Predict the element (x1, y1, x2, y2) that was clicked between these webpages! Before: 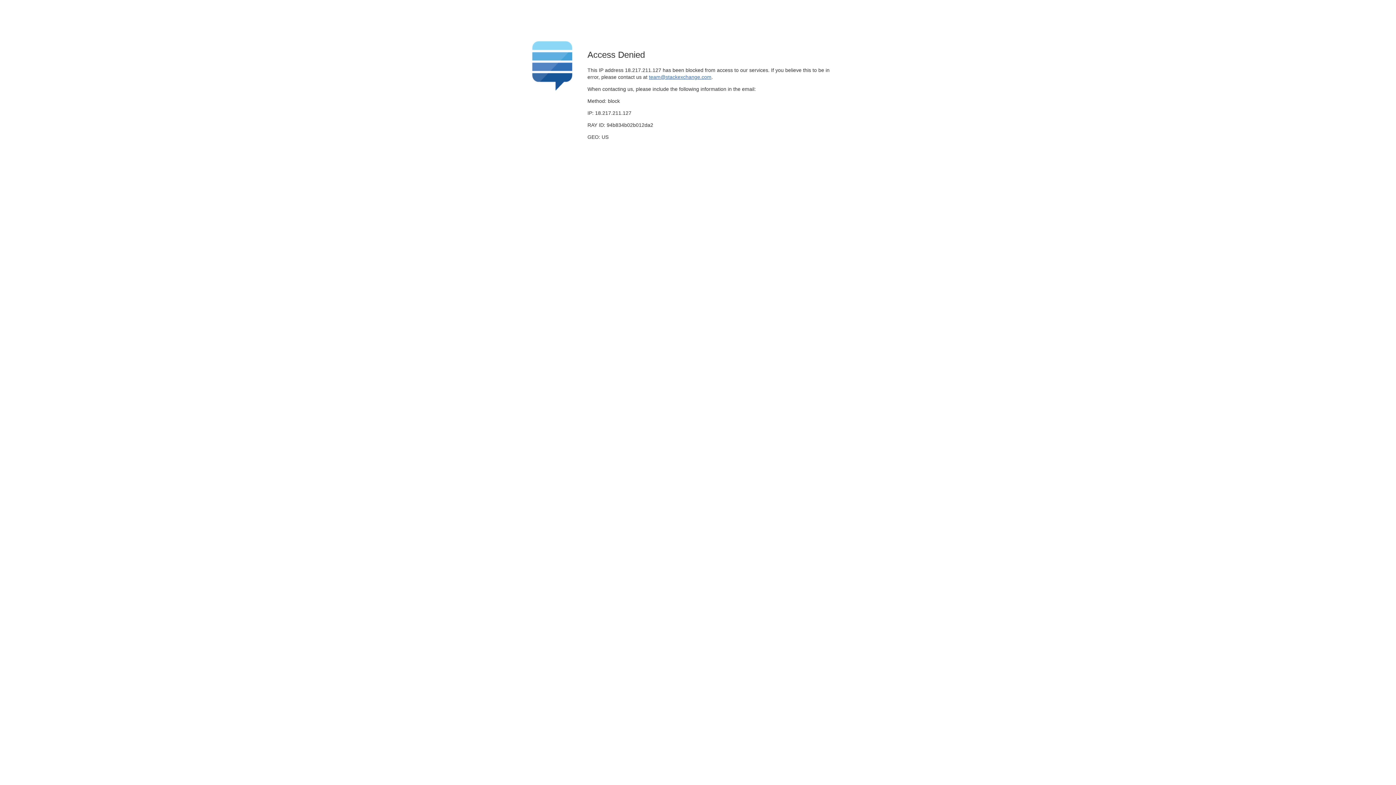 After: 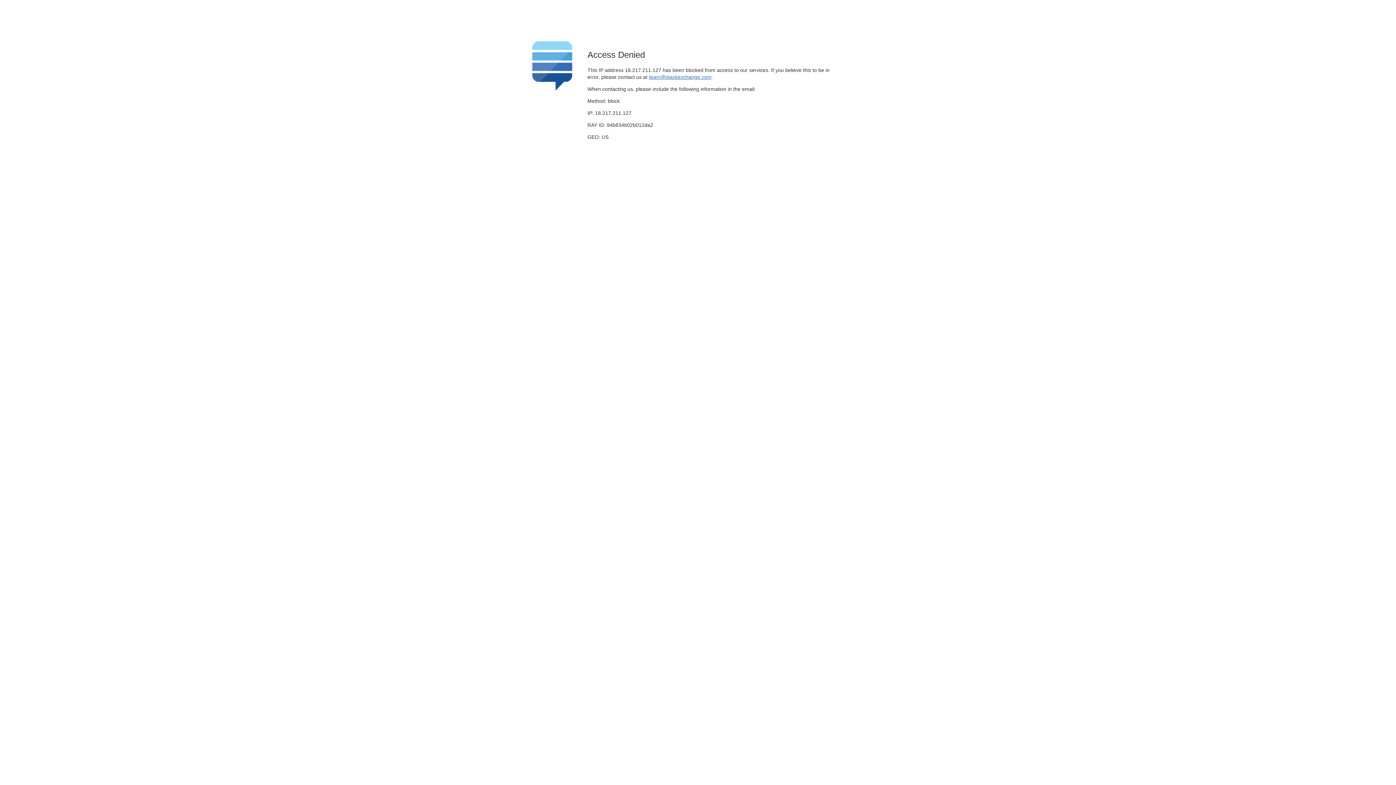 Action: label: team@stackexchange.com bbox: (649, 74, 711, 79)